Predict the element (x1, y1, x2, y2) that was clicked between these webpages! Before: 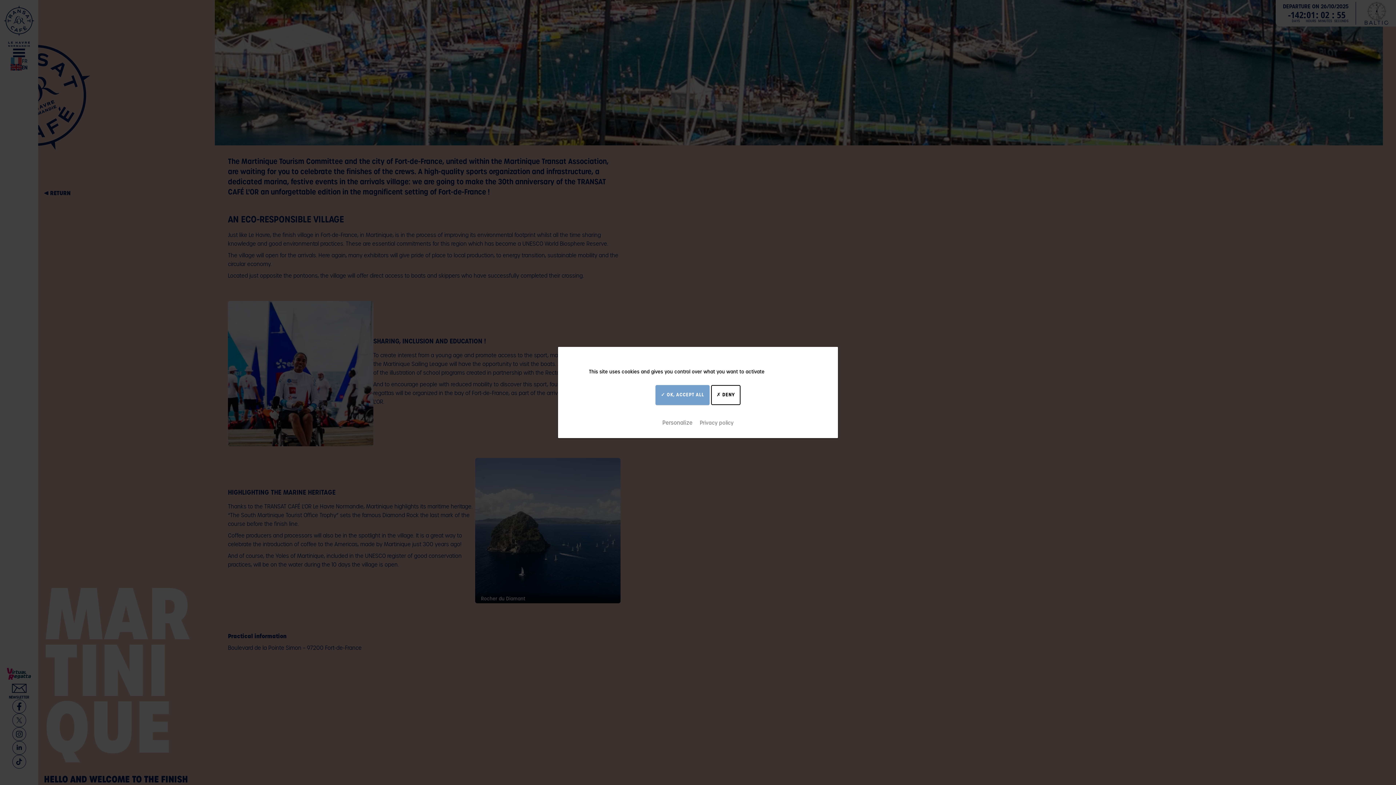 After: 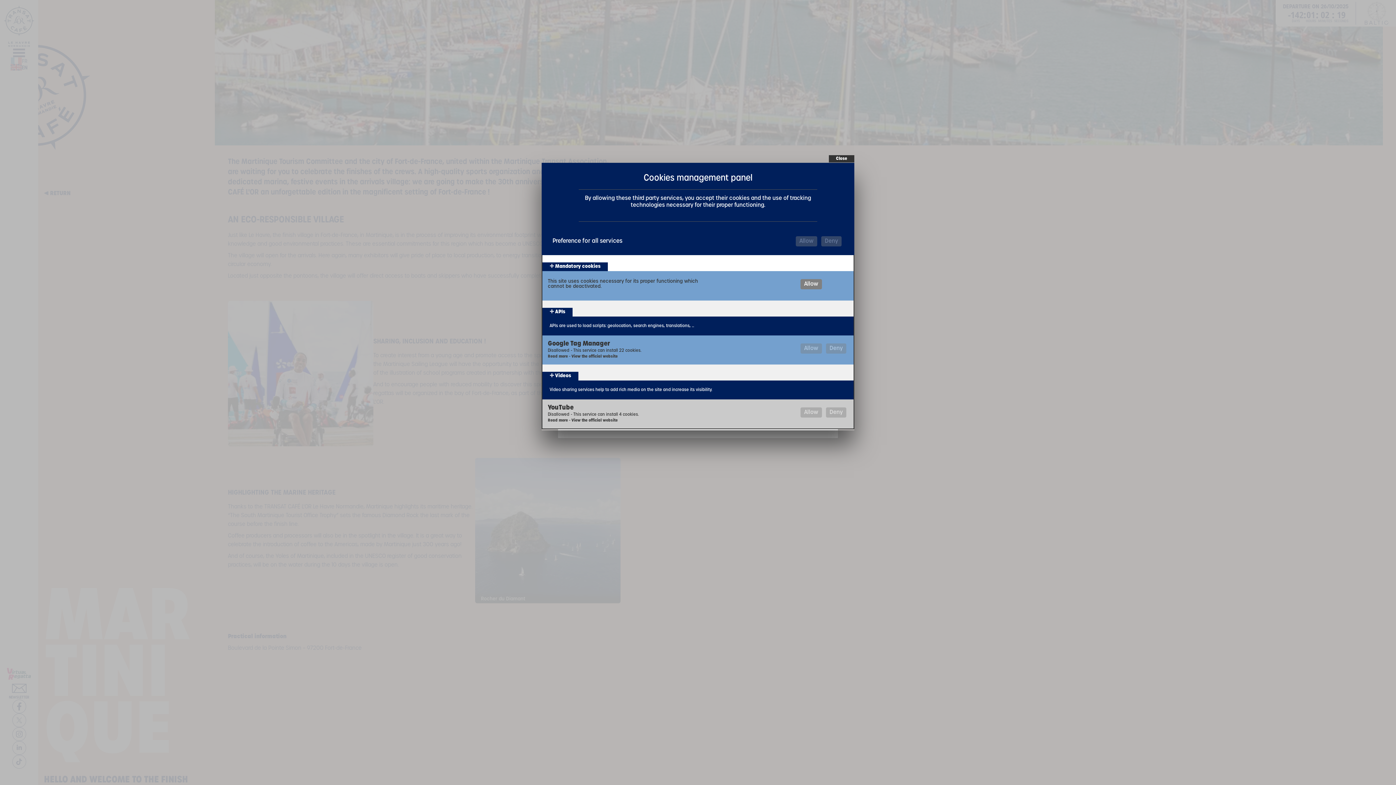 Action: bbox: (659, 417, 695, 430) label: Personalize (modal window)